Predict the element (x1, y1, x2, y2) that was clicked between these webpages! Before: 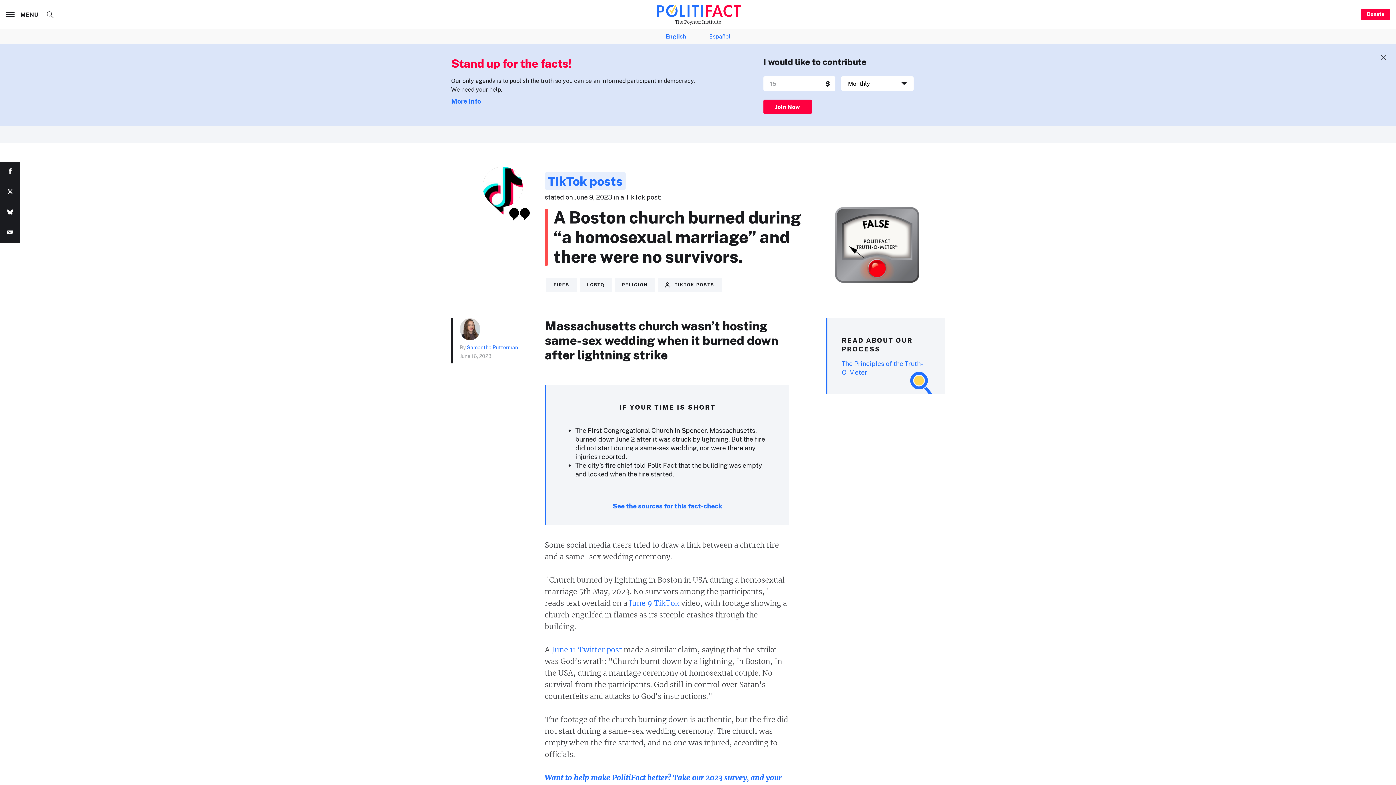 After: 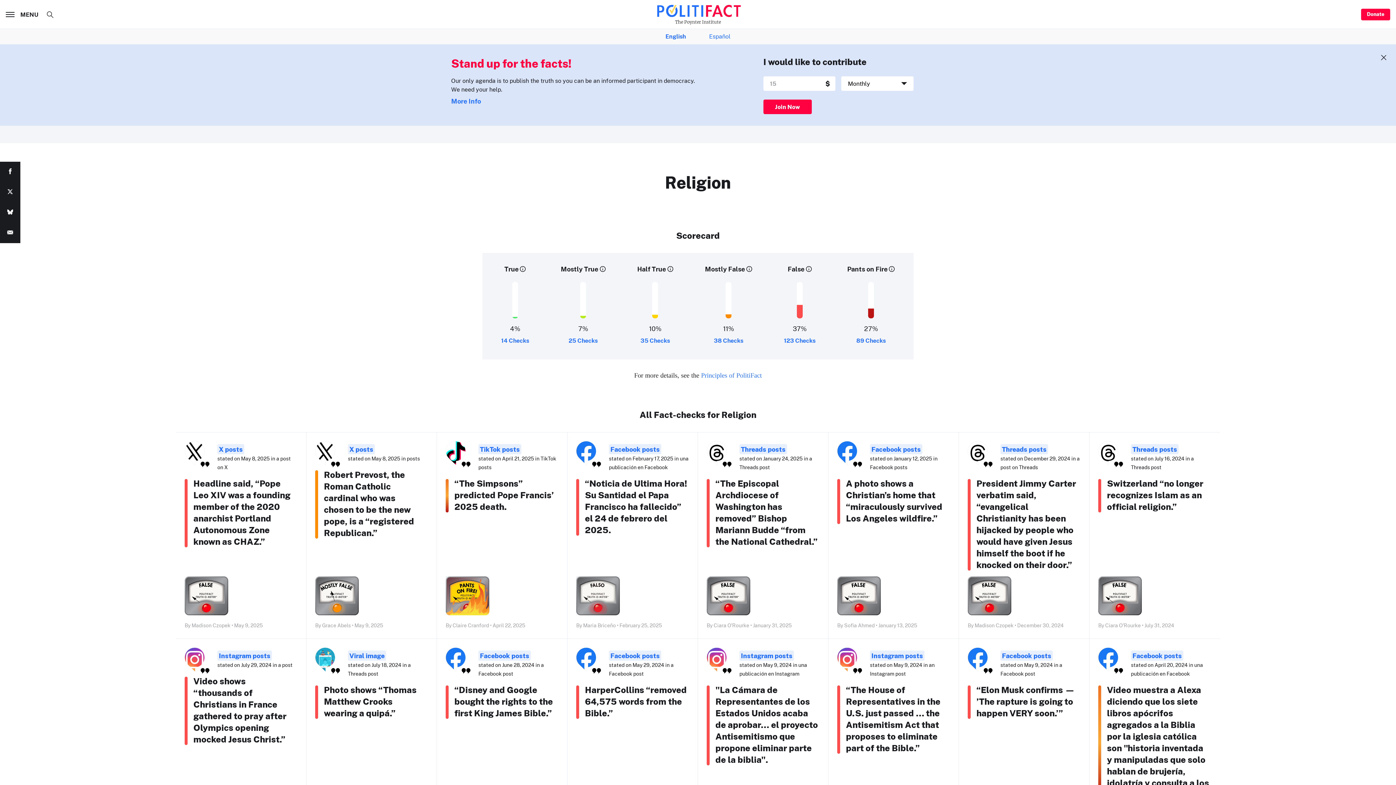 Action: bbox: (614, 277, 655, 292) label: RELIGION